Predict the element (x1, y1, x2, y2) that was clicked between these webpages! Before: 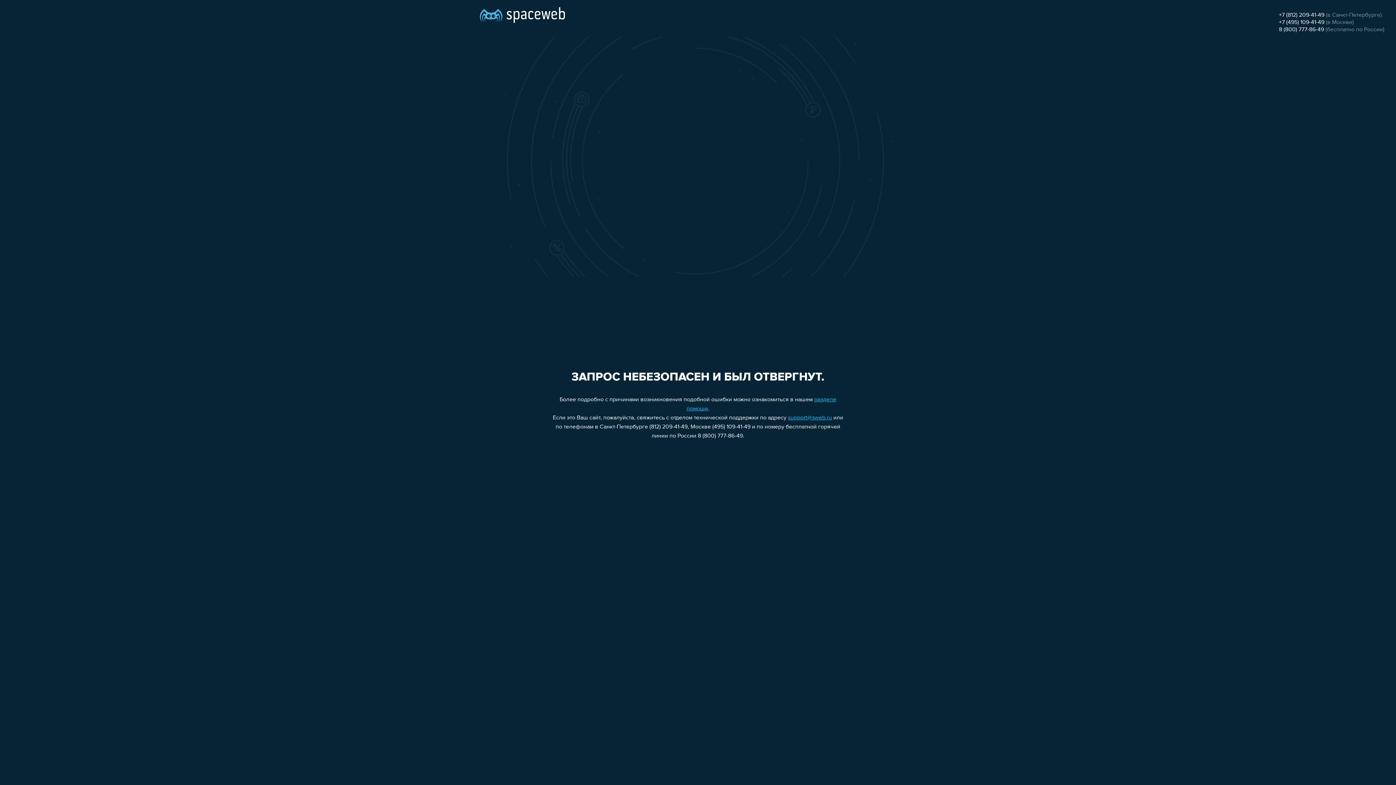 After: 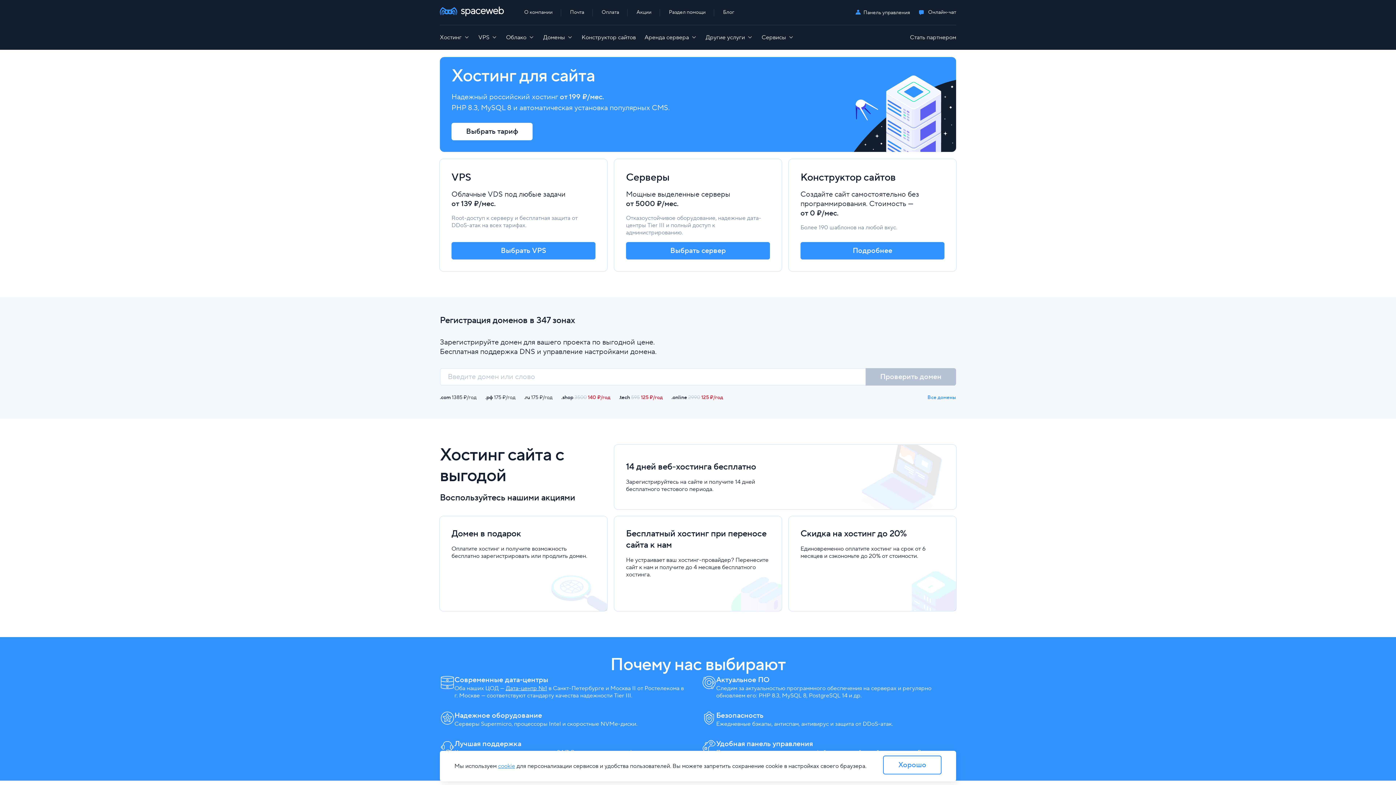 Action: bbox: (480, 0, 565, 25)